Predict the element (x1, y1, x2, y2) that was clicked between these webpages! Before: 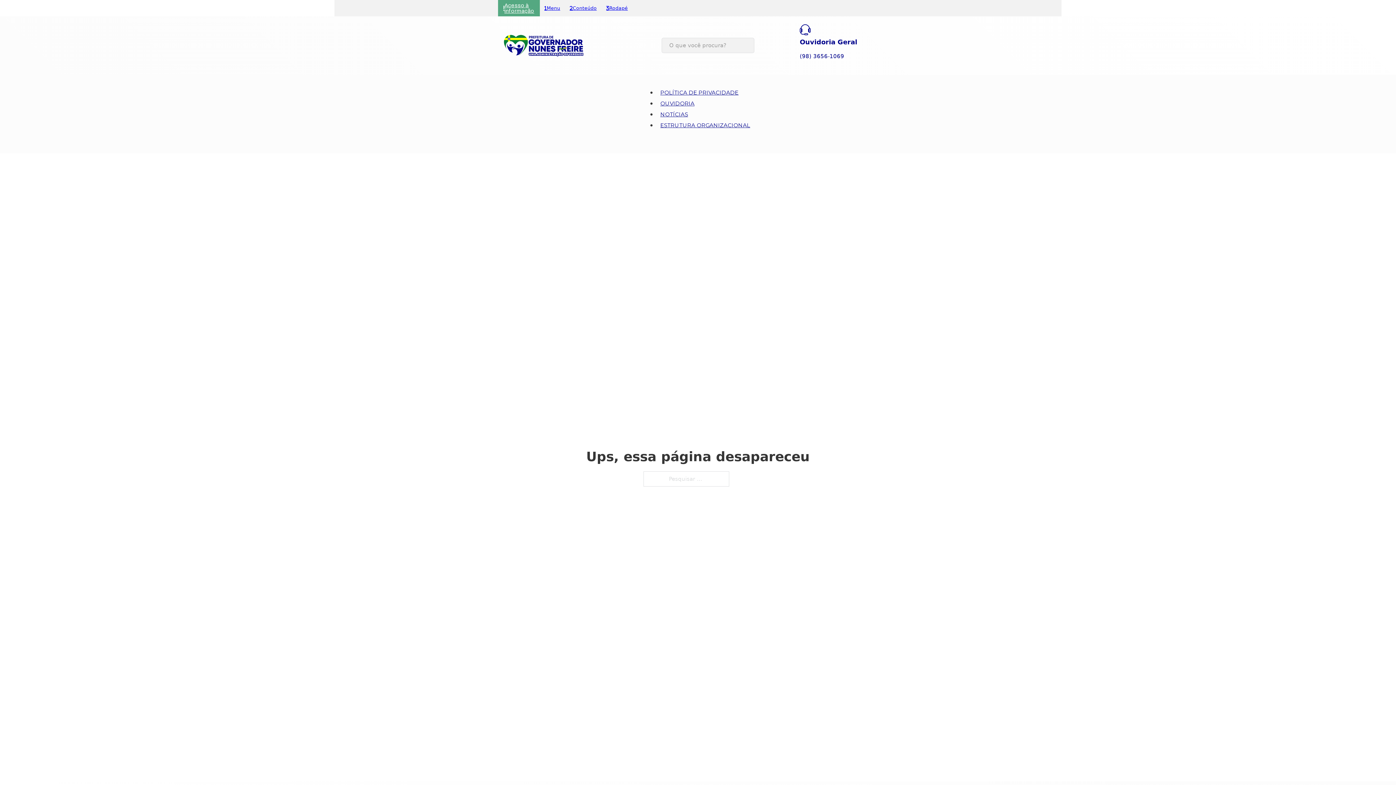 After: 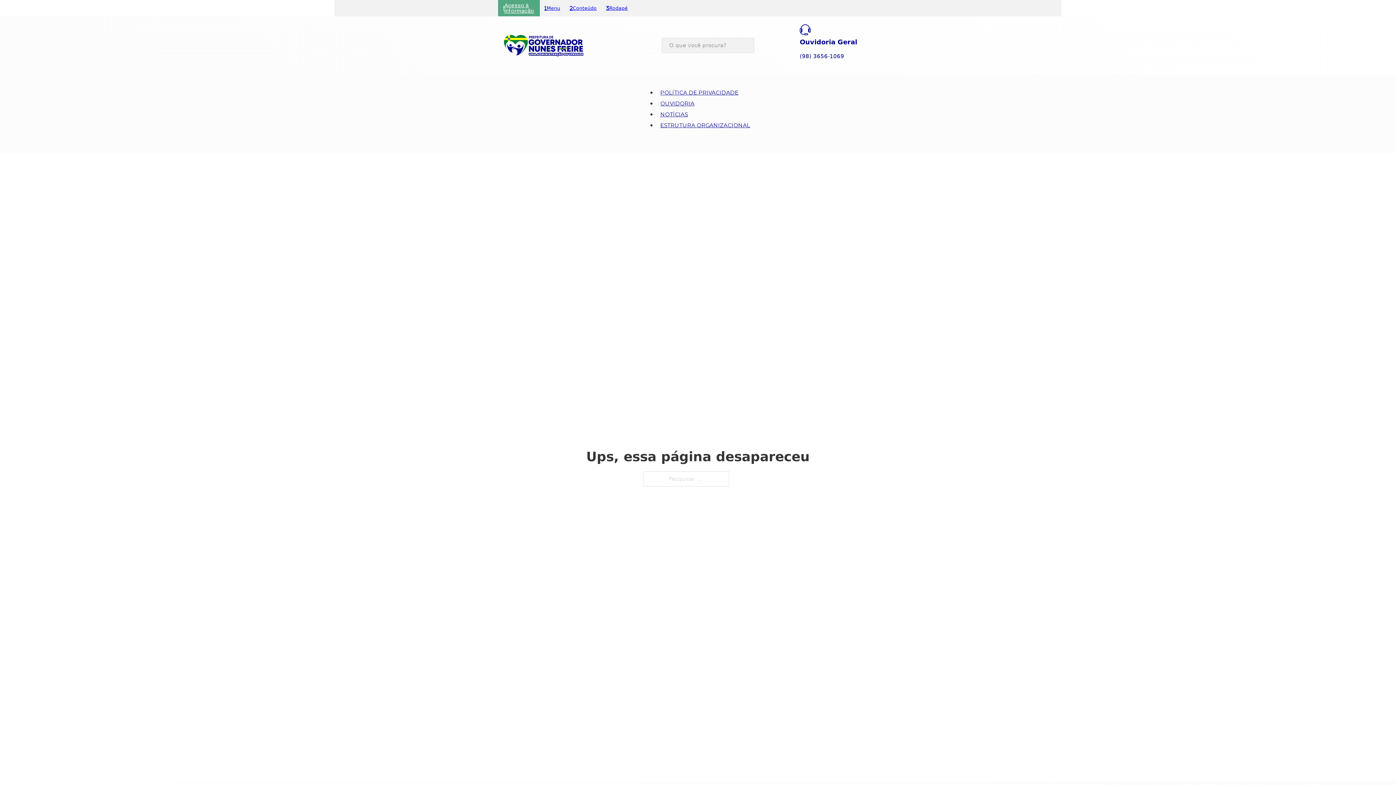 Action: label: Conteúdo bbox: (565, 1, 601, 14)